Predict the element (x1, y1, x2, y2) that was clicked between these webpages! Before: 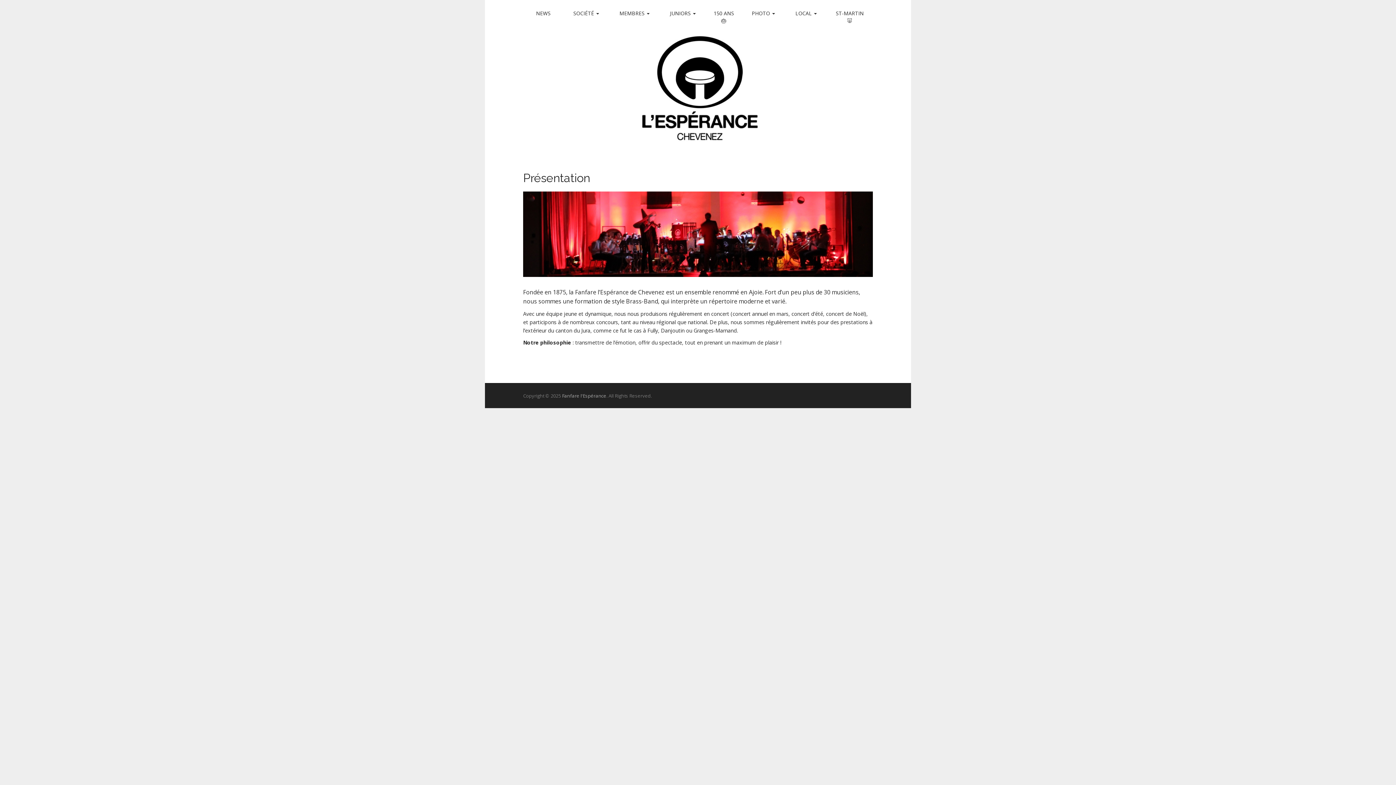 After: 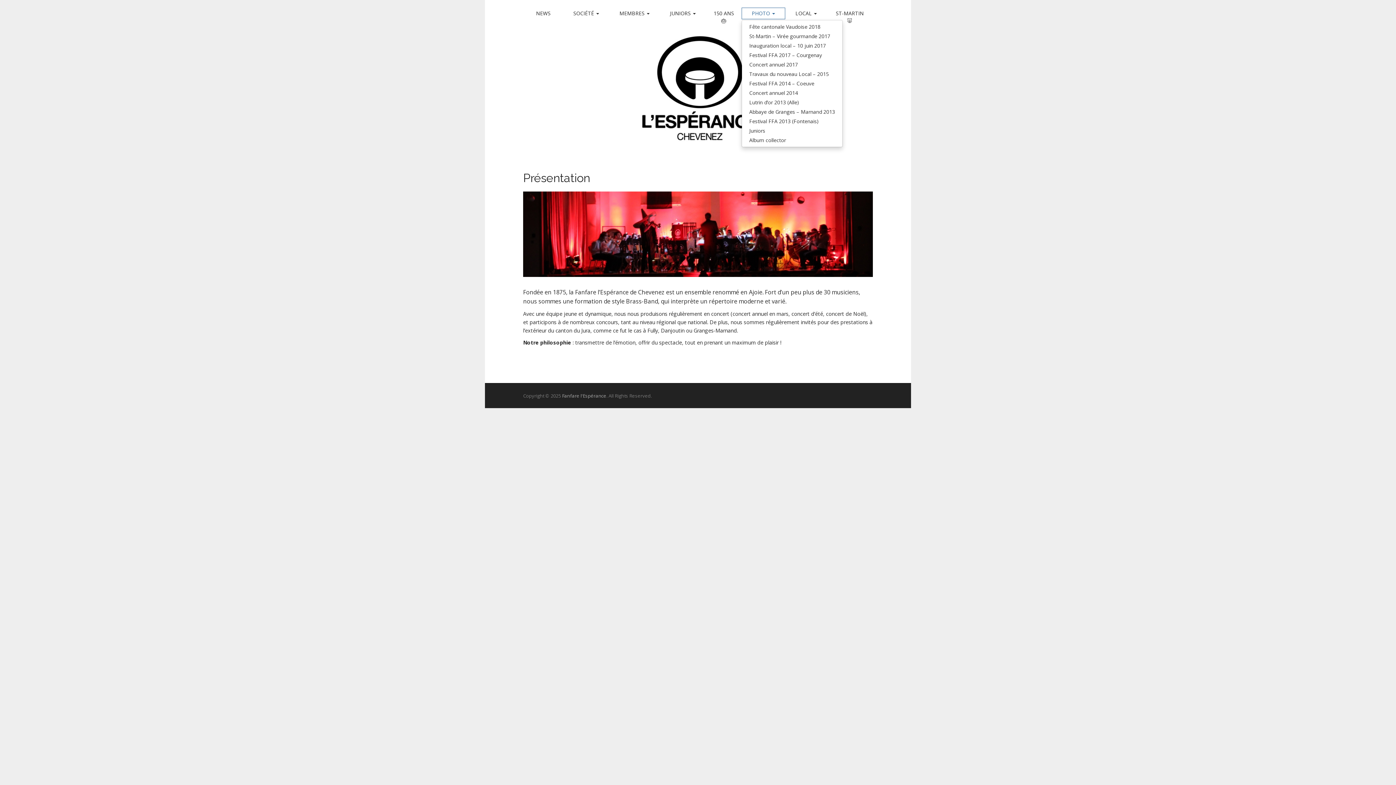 Action: label: PHOTO  bbox: (741, 7, 785, 19)